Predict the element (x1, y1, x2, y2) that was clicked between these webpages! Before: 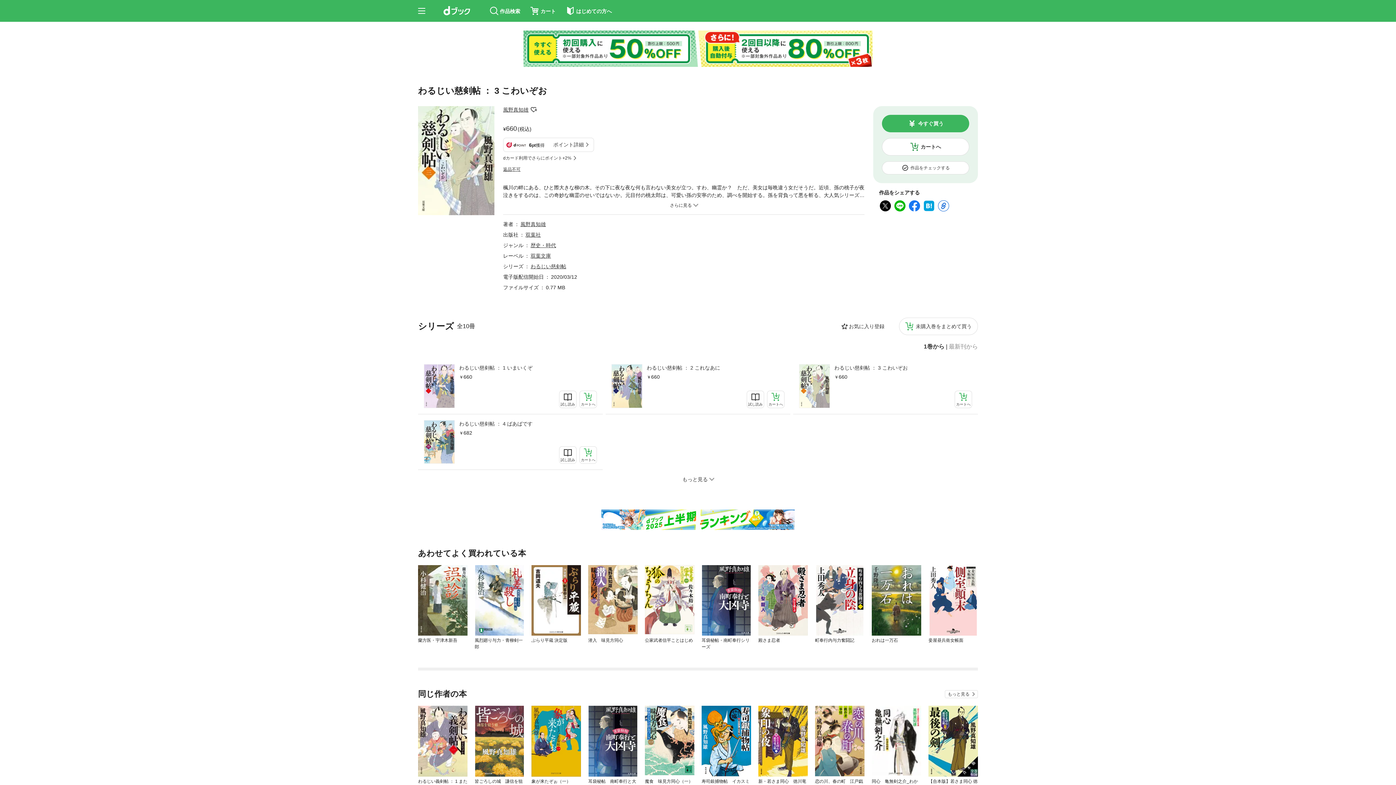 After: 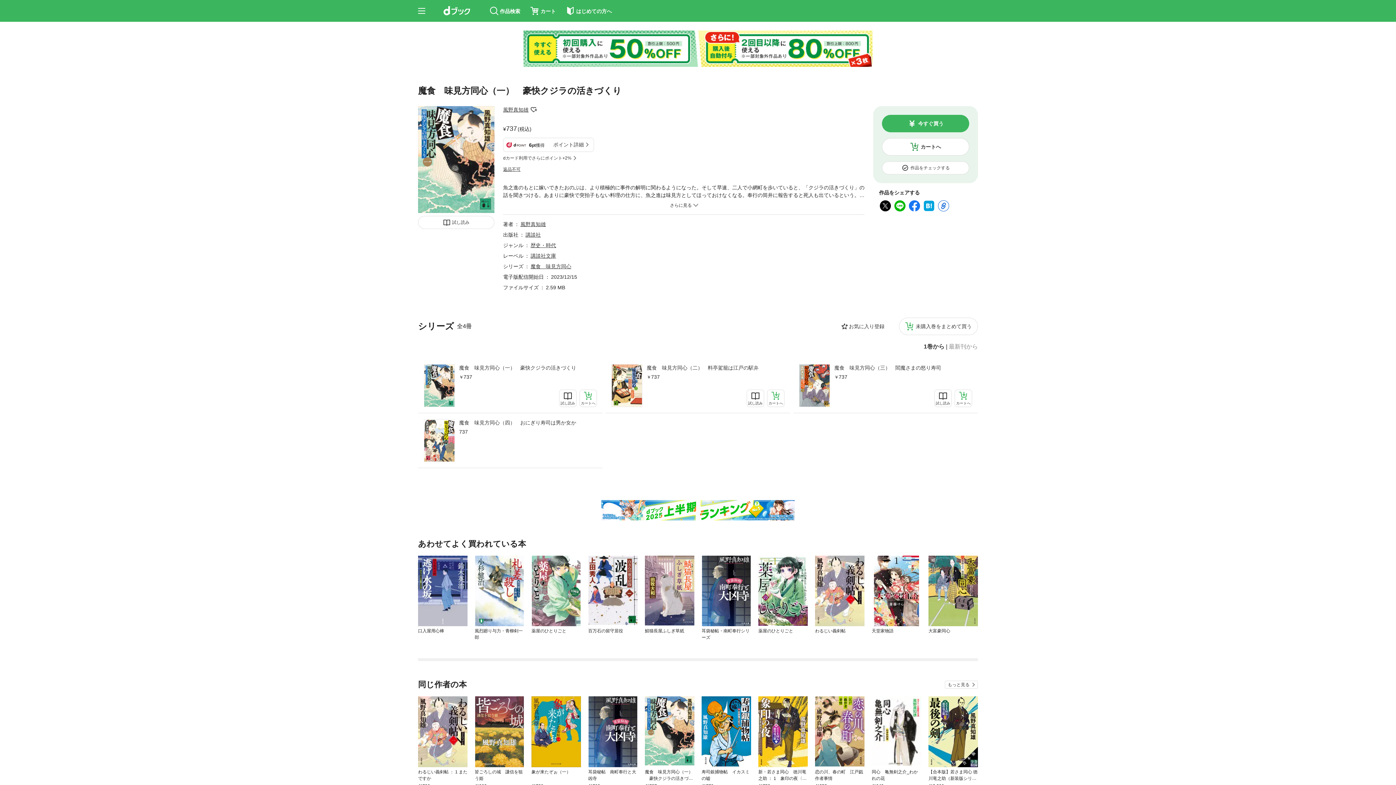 Action: bbox: (645, 706, 694, 775)